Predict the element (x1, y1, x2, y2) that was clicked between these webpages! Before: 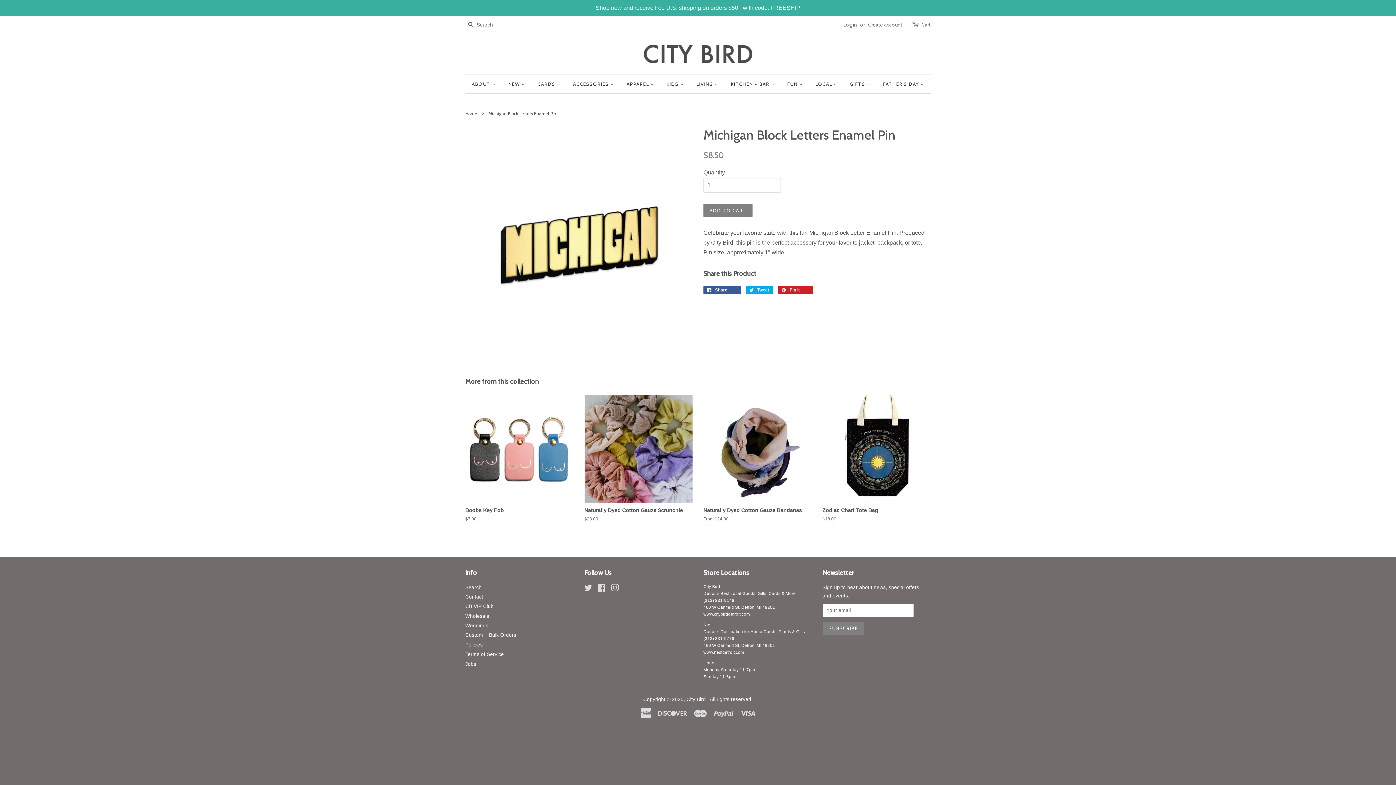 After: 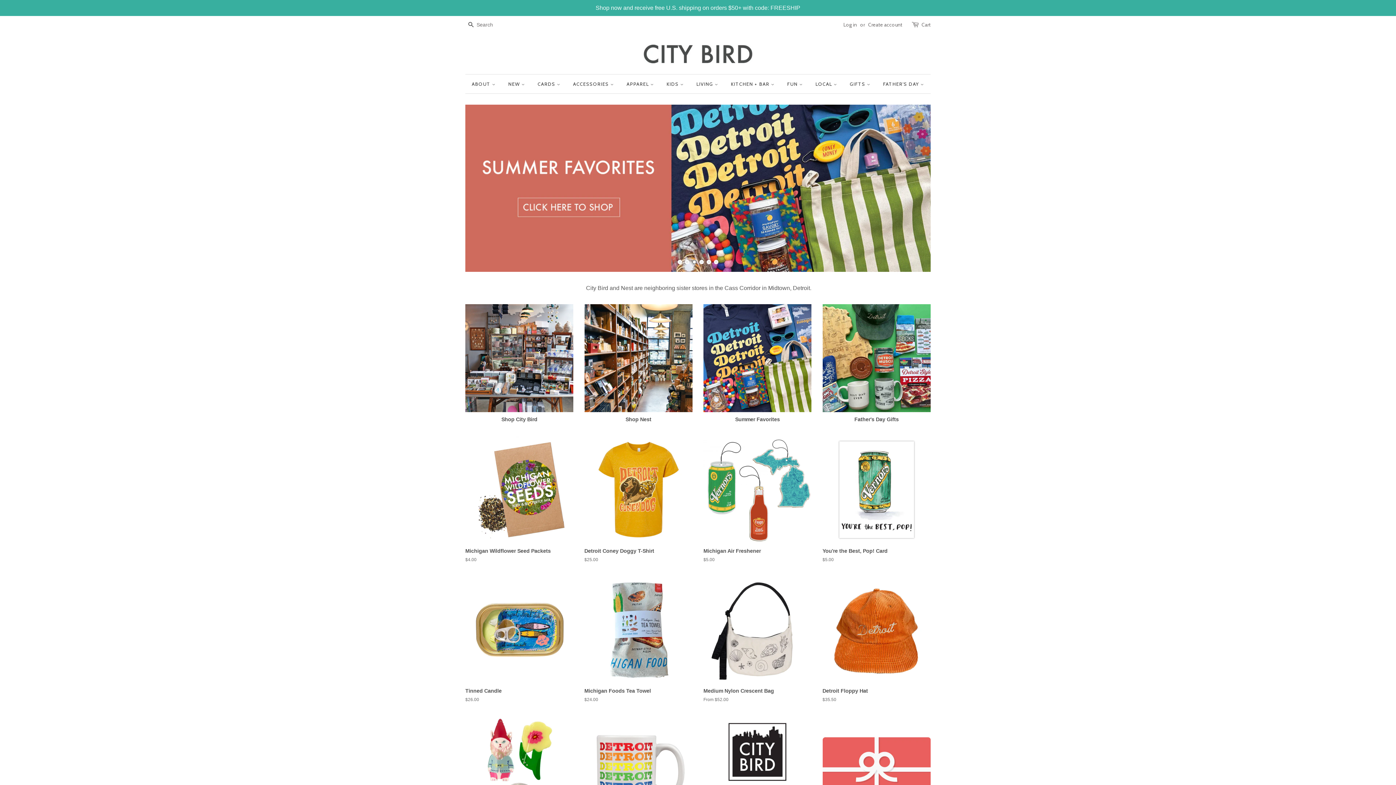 Action: bbox: (643, 44, 752, 63)